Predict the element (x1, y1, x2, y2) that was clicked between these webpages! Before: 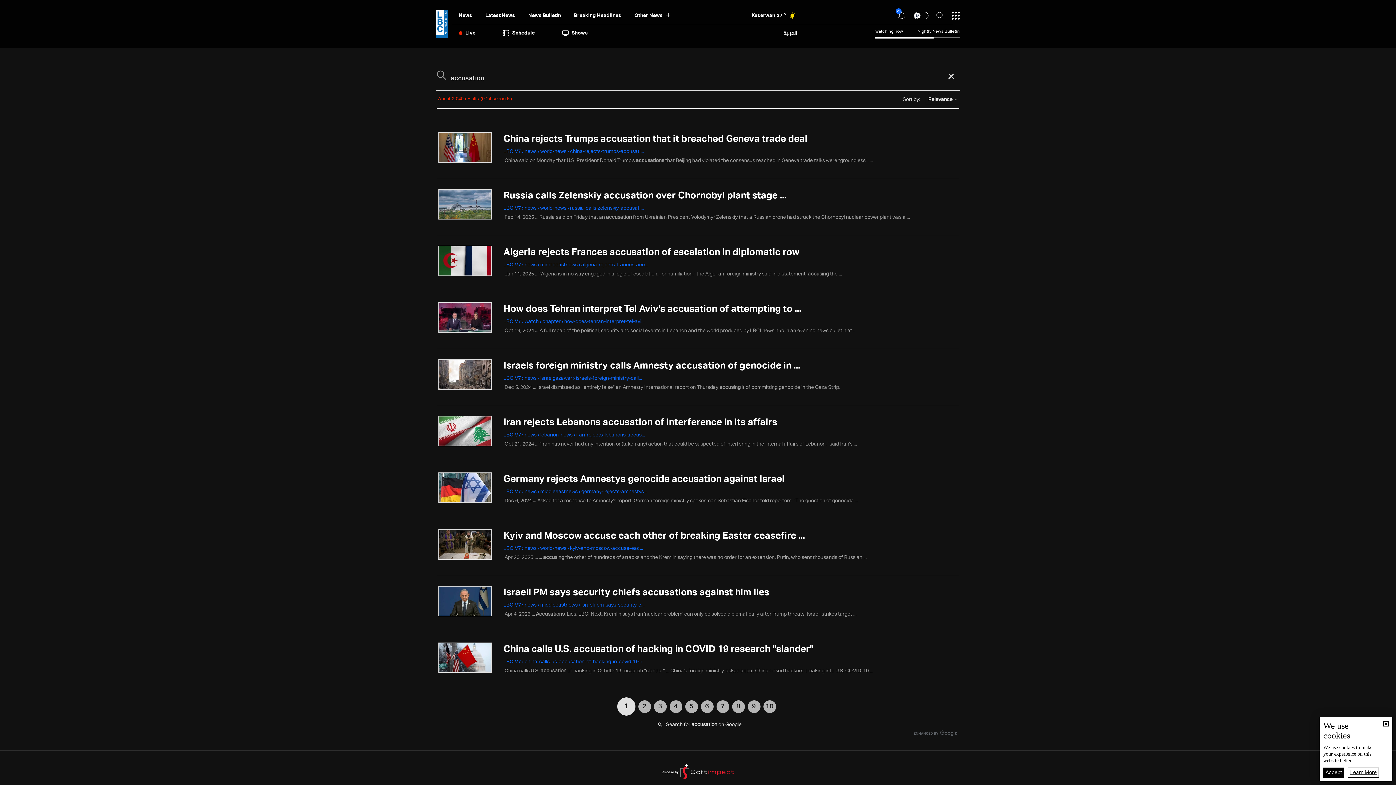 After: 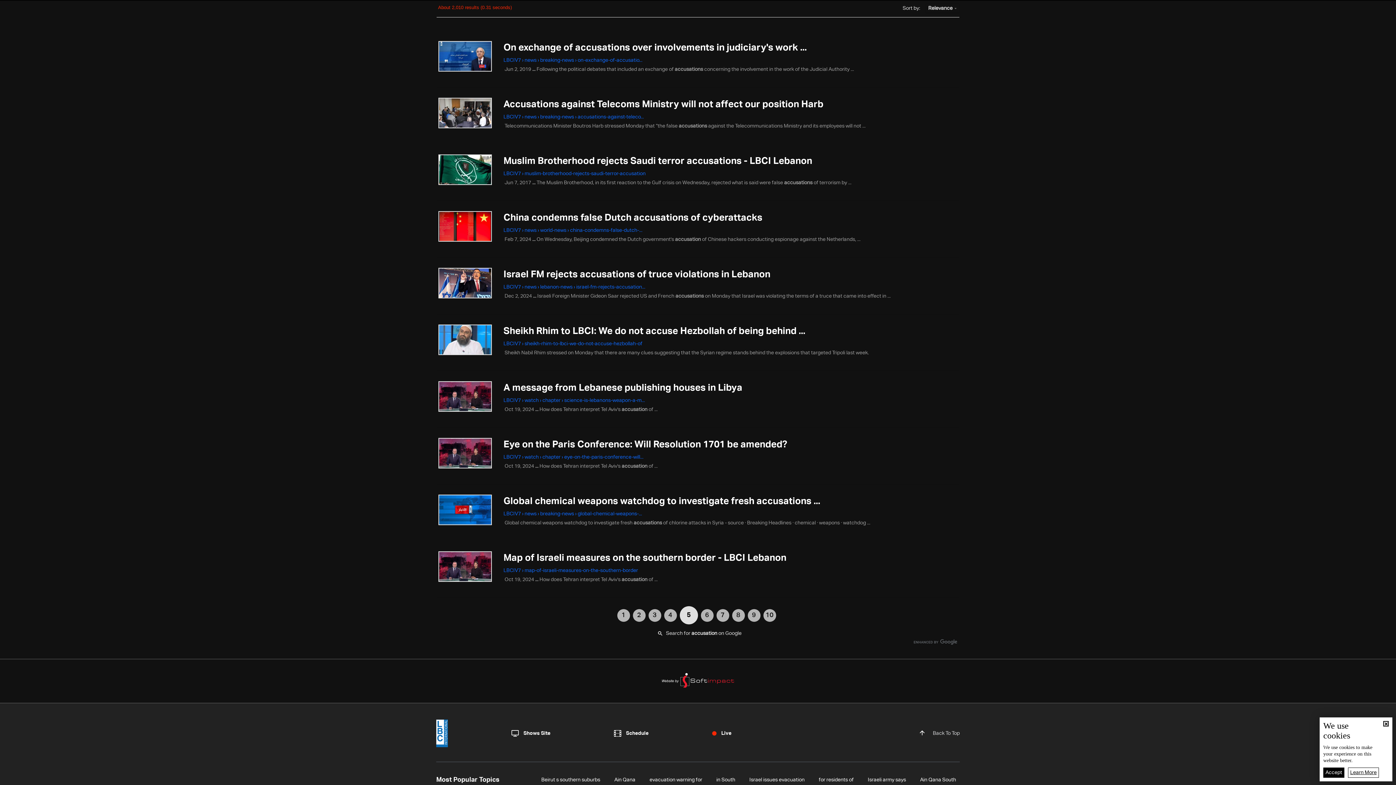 Action: label: Page 5 bbox: (685, 700, 698, 713)